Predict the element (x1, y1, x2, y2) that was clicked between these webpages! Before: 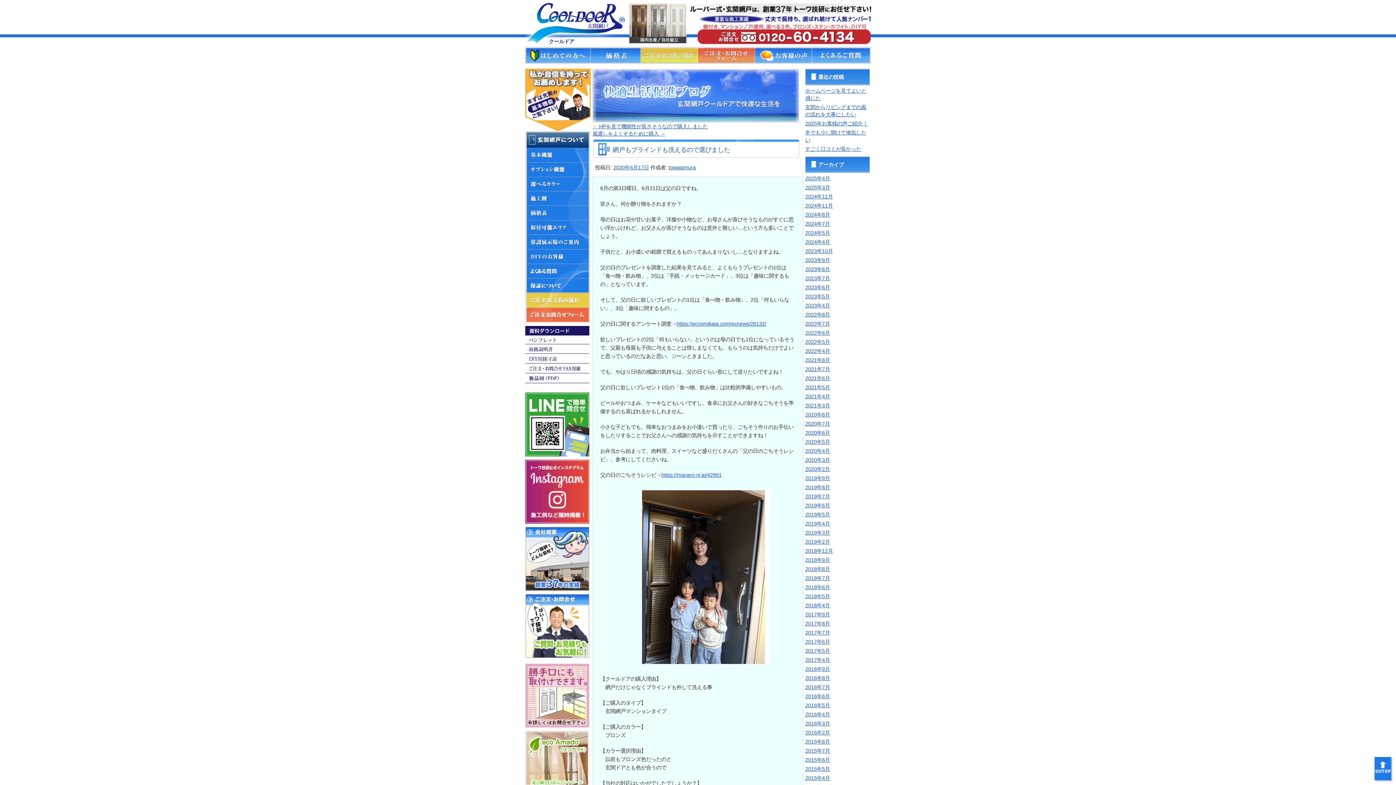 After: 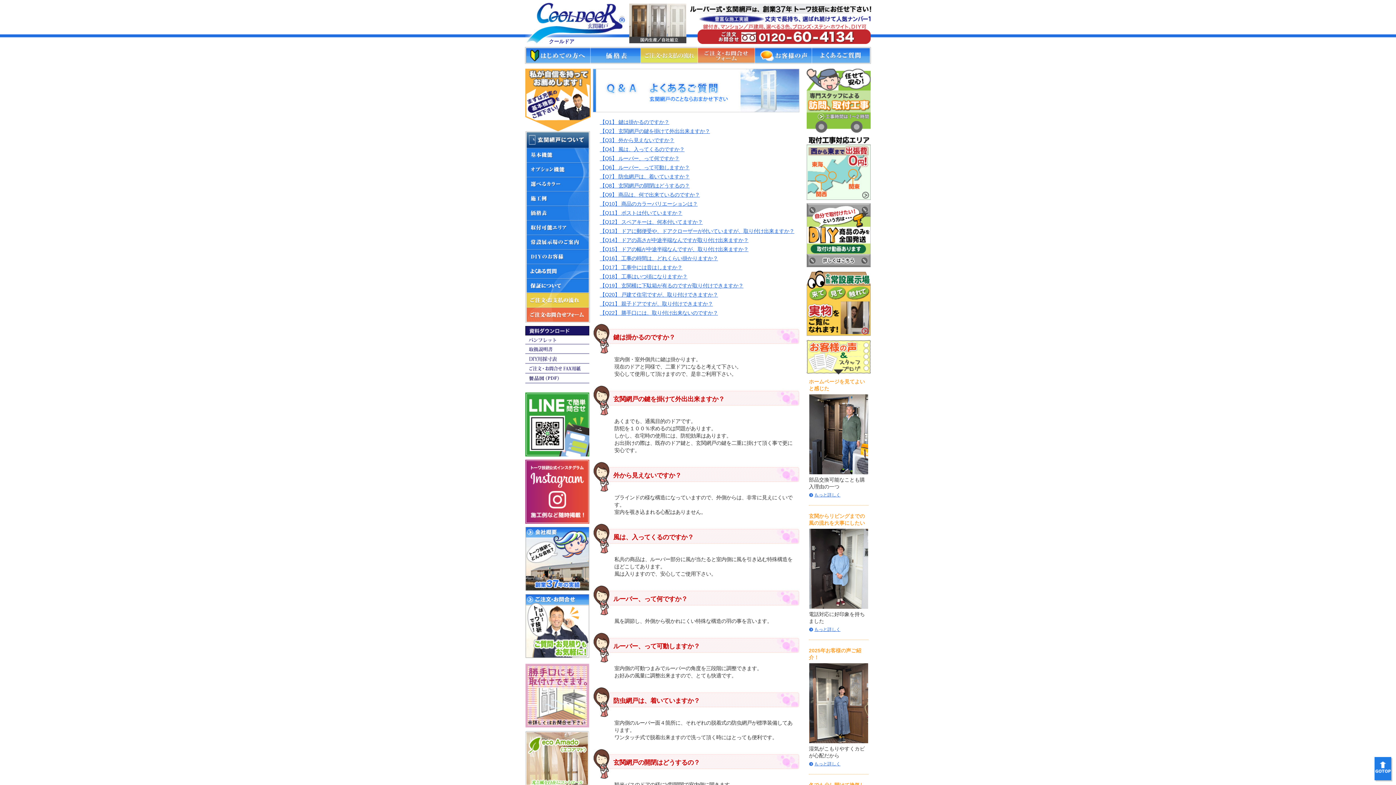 Action: bbox: (812, 47, 871, 53)